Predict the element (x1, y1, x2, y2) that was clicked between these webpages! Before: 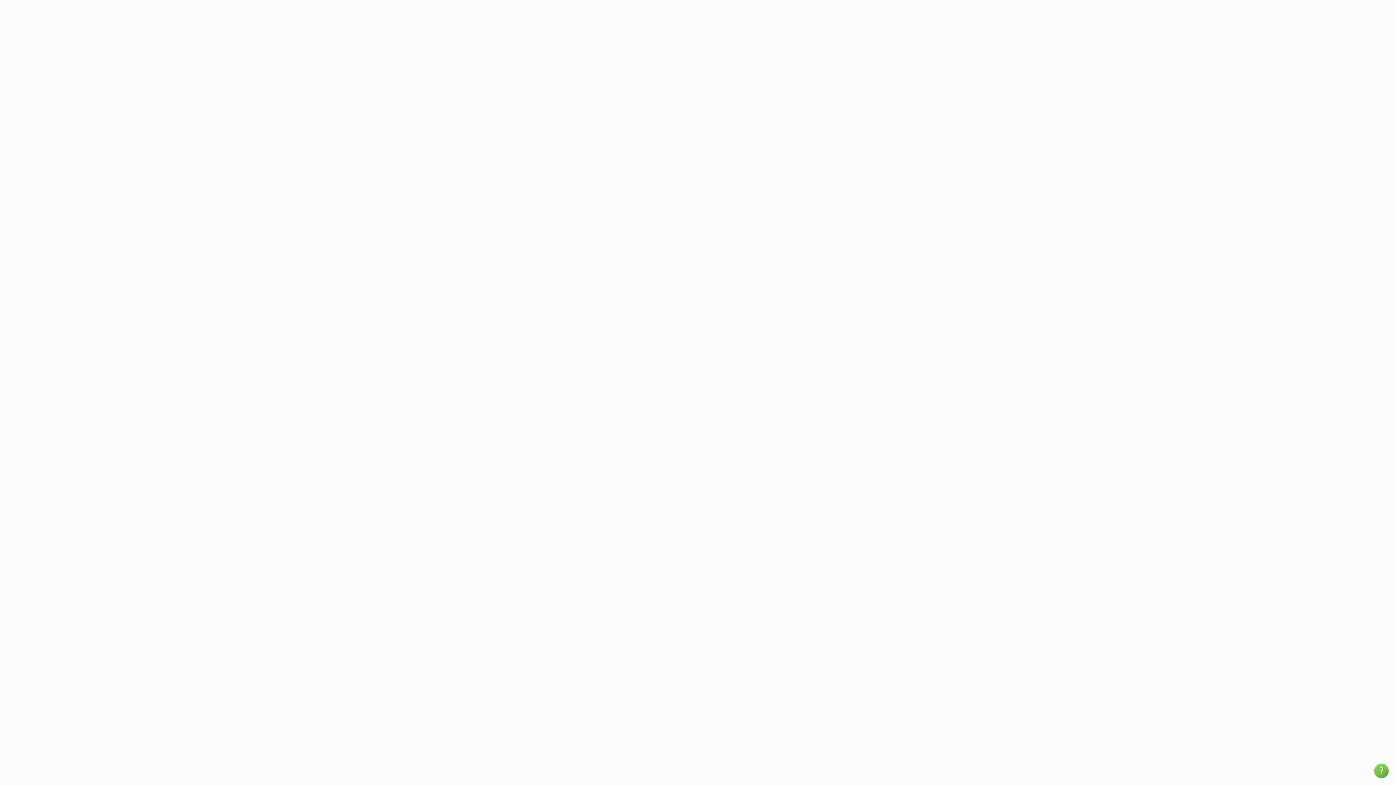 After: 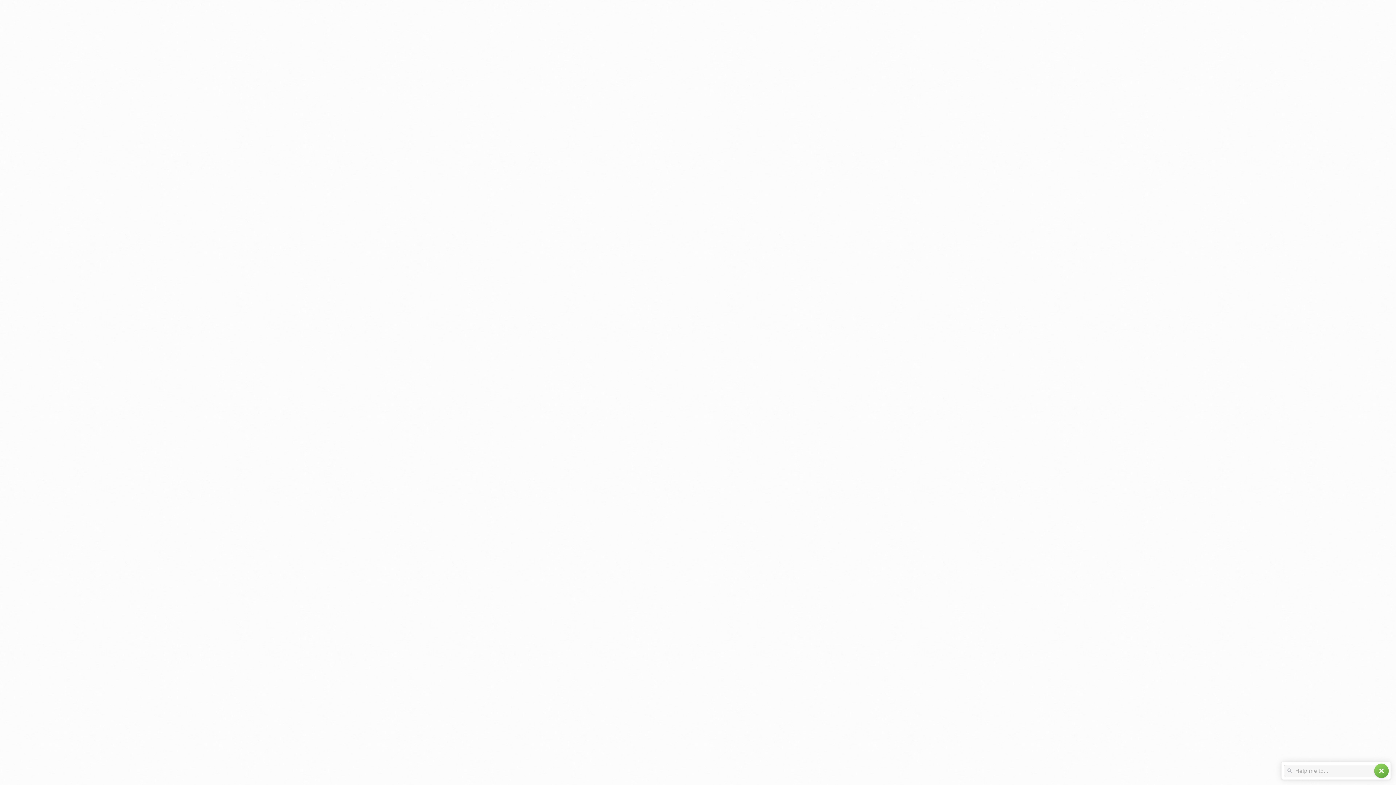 Action: bbox: (1374, 764, 1389, 778) label: help